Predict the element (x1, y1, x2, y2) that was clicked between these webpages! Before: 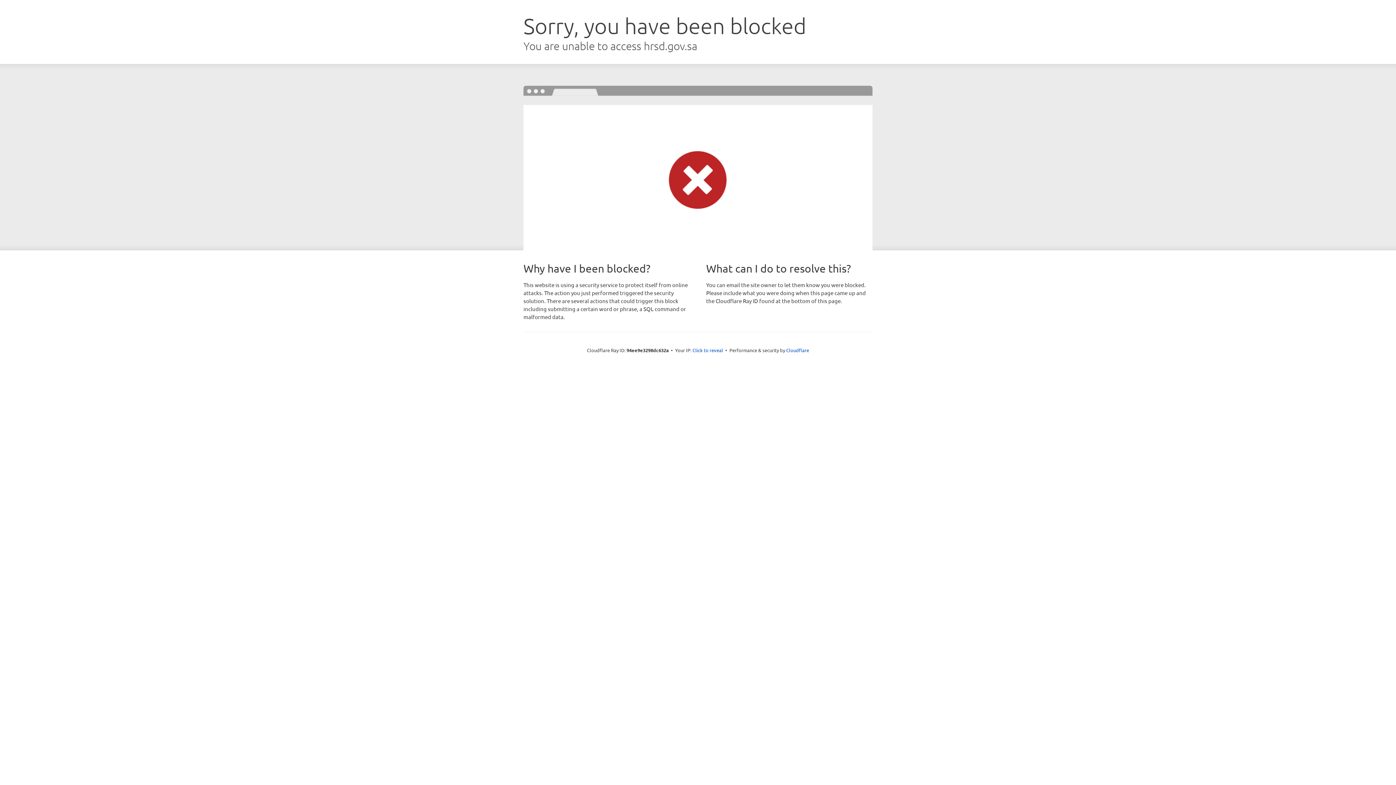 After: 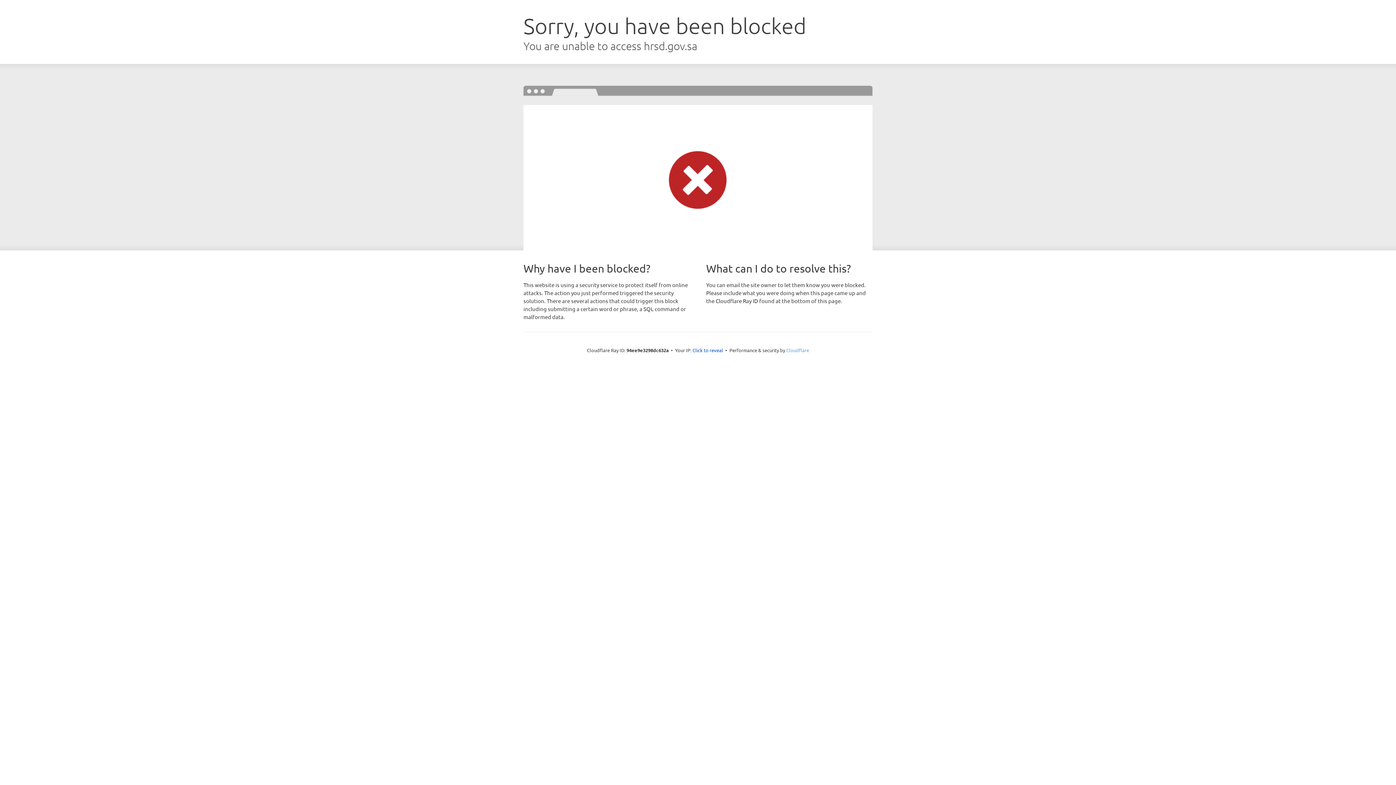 Action: bbox: (786, 347, 809, 353) label: Cloudflare